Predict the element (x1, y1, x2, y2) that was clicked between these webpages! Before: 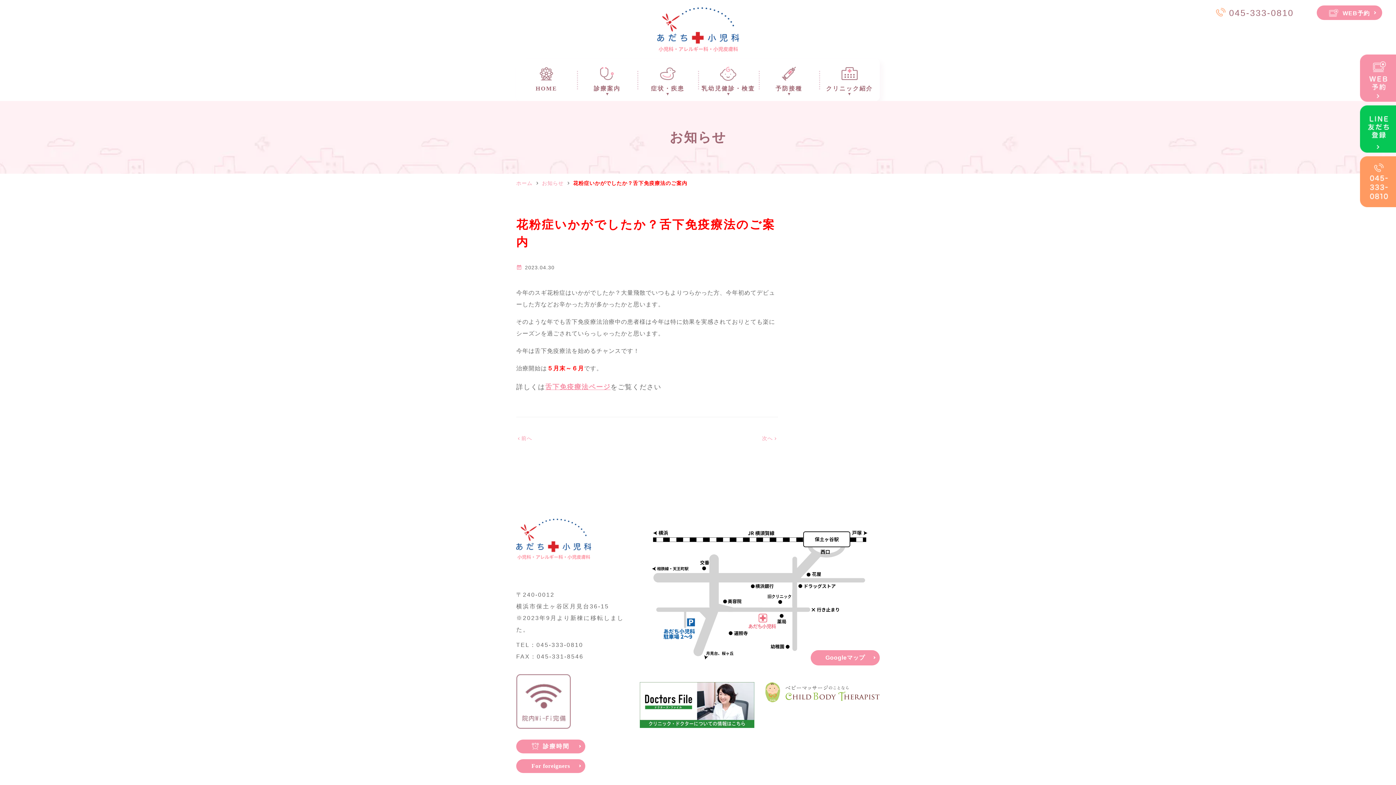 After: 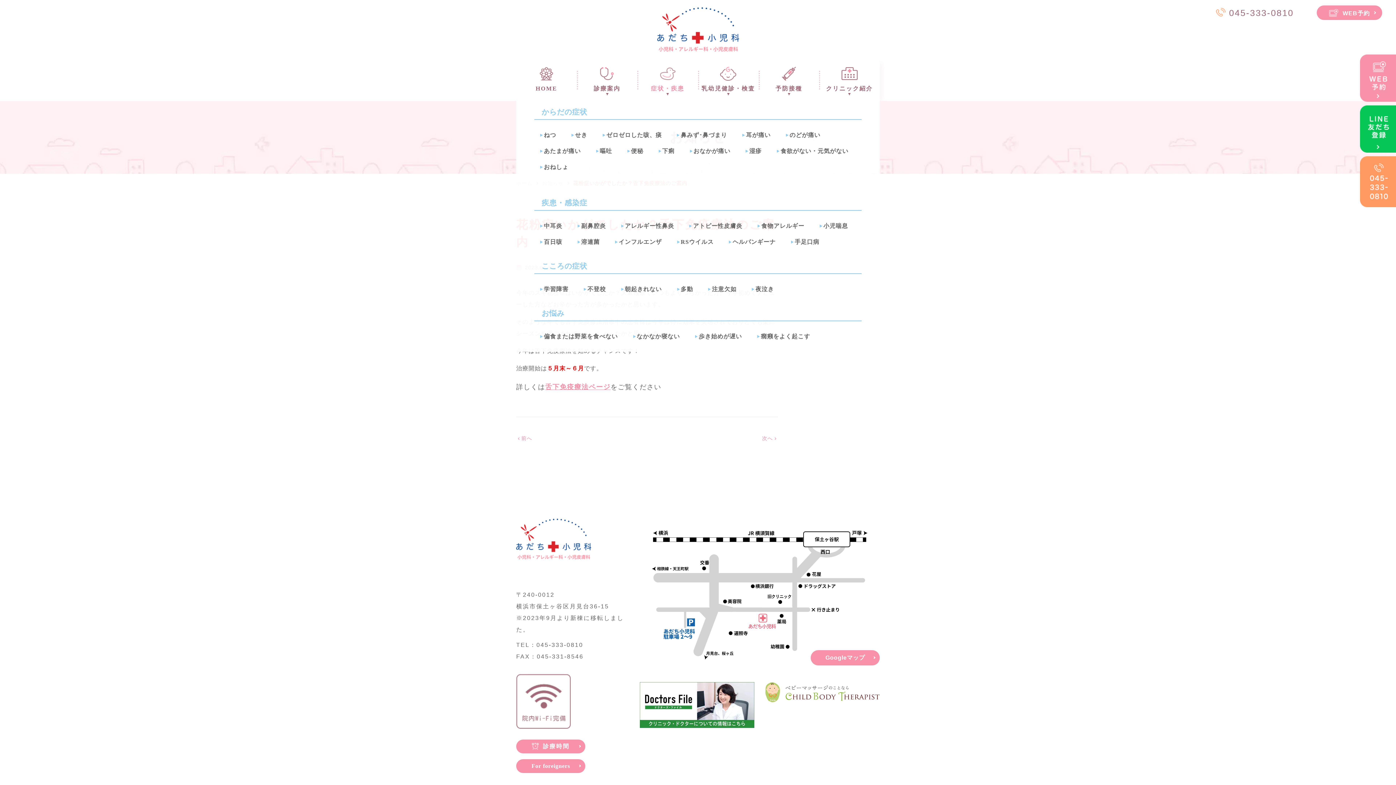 Action: label: 症状・疾患 bbox: (637, 64, 698, 95)